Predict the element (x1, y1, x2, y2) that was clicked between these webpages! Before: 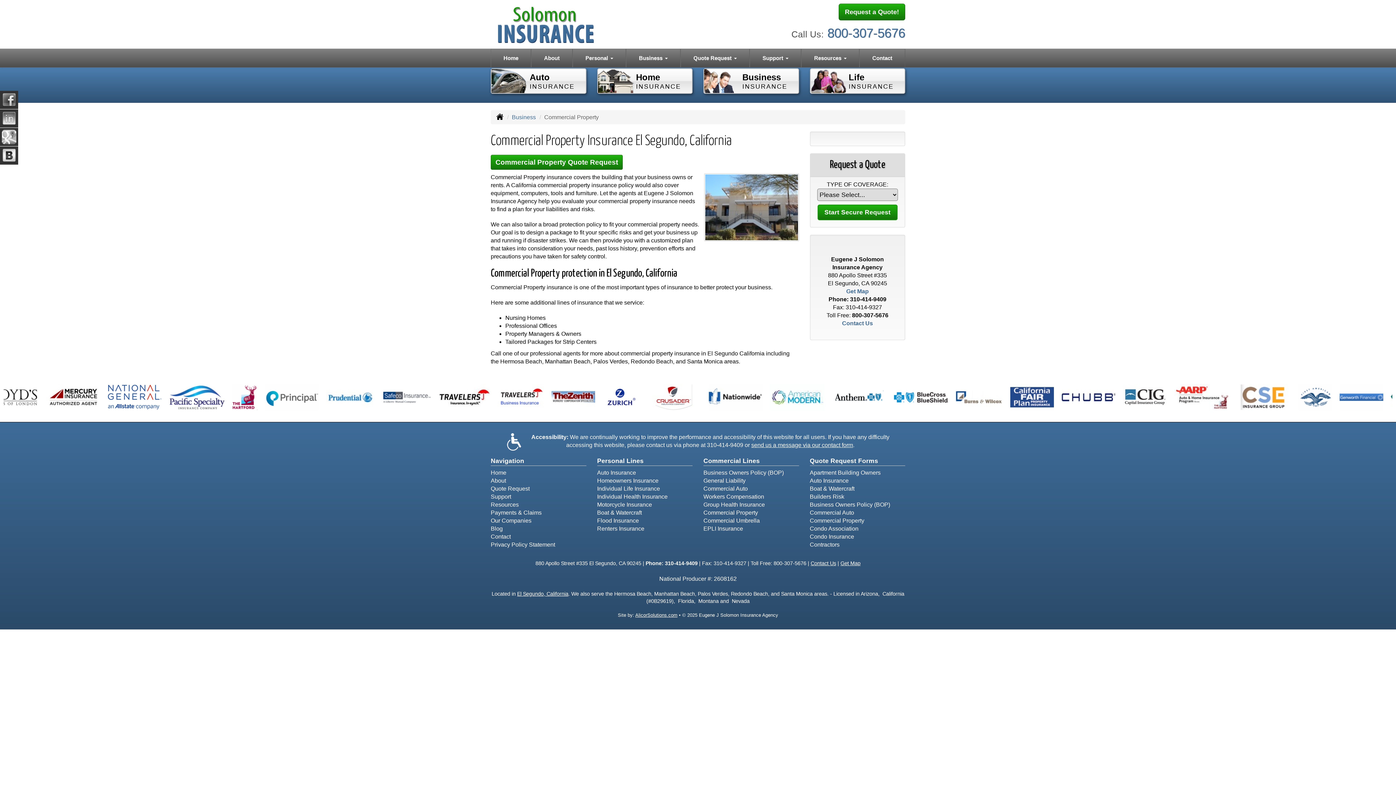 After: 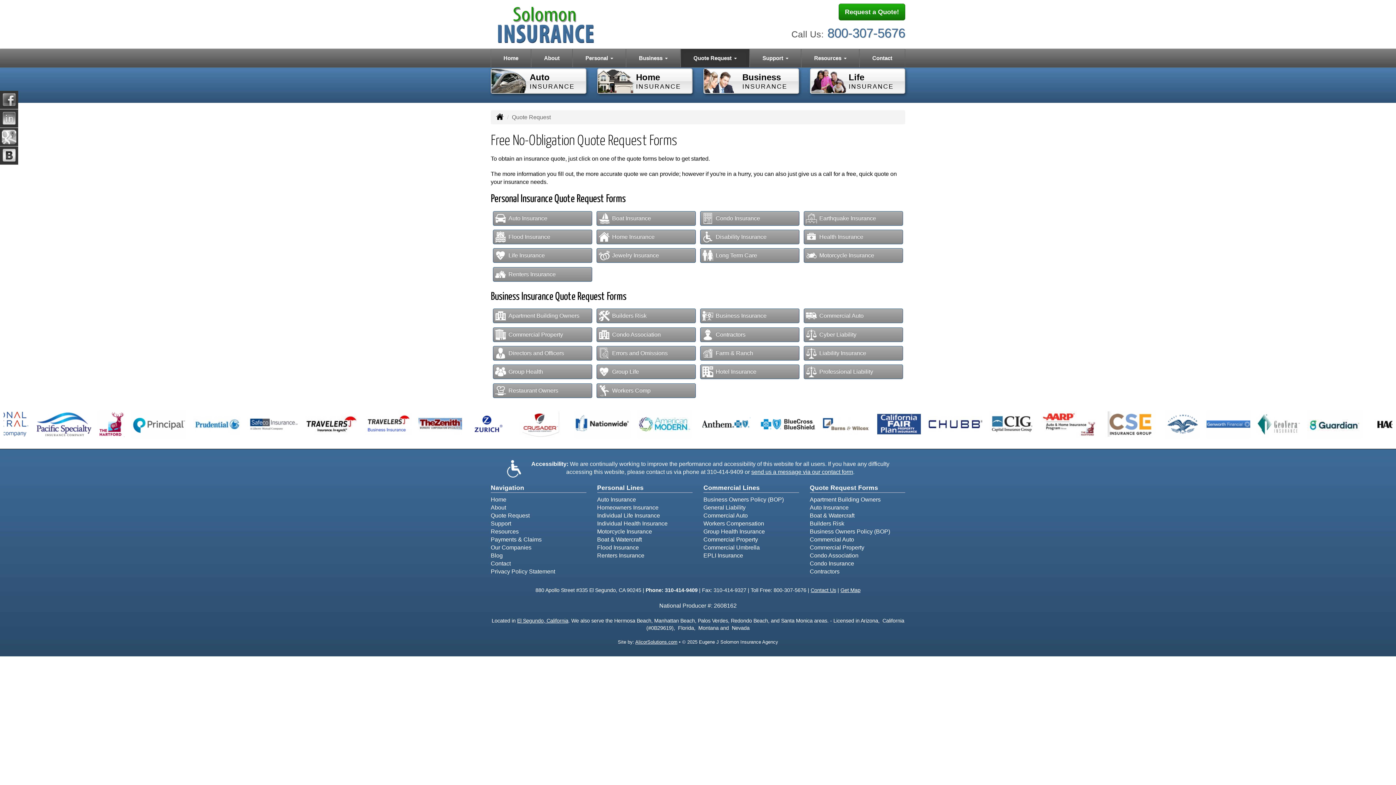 Action: label: Request a Quote! bbox: (838, 3, 905, 20)